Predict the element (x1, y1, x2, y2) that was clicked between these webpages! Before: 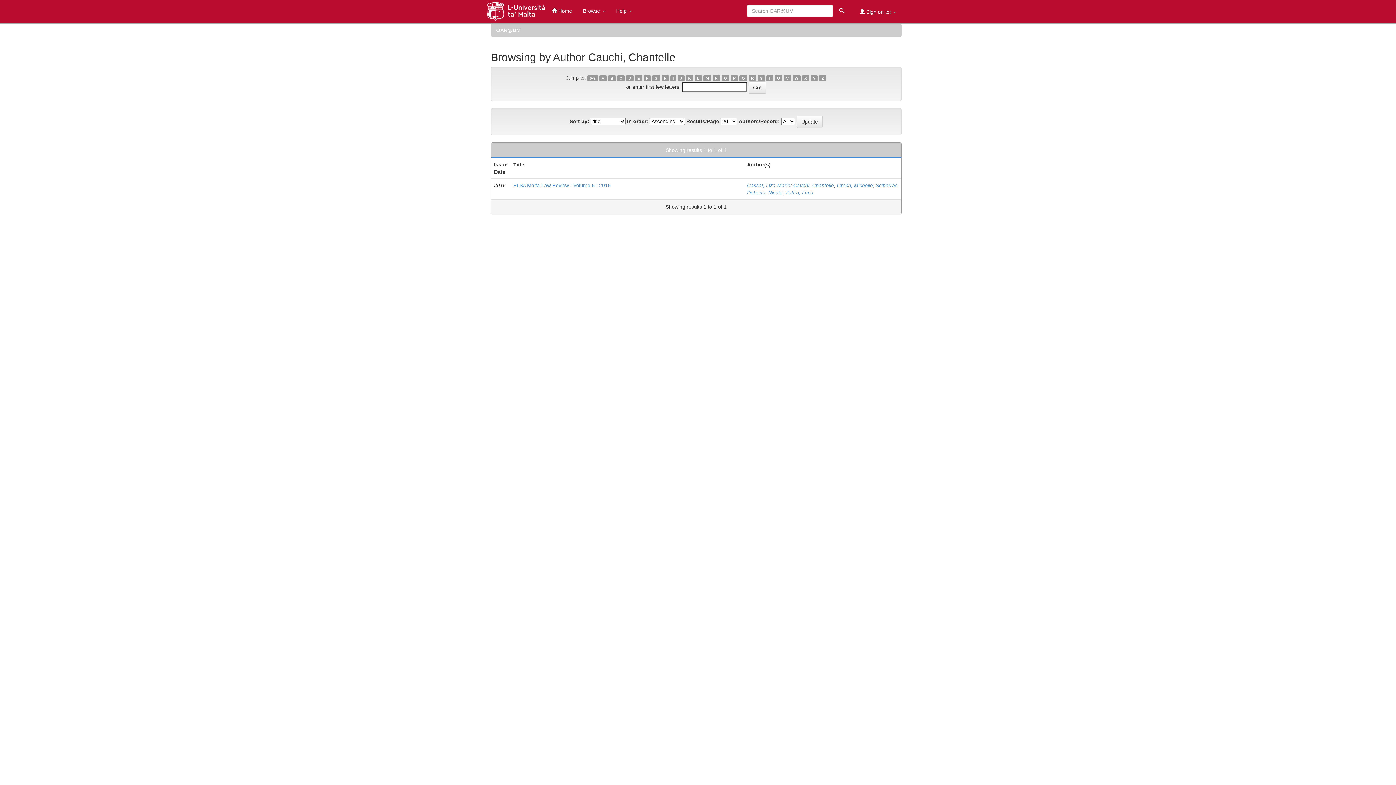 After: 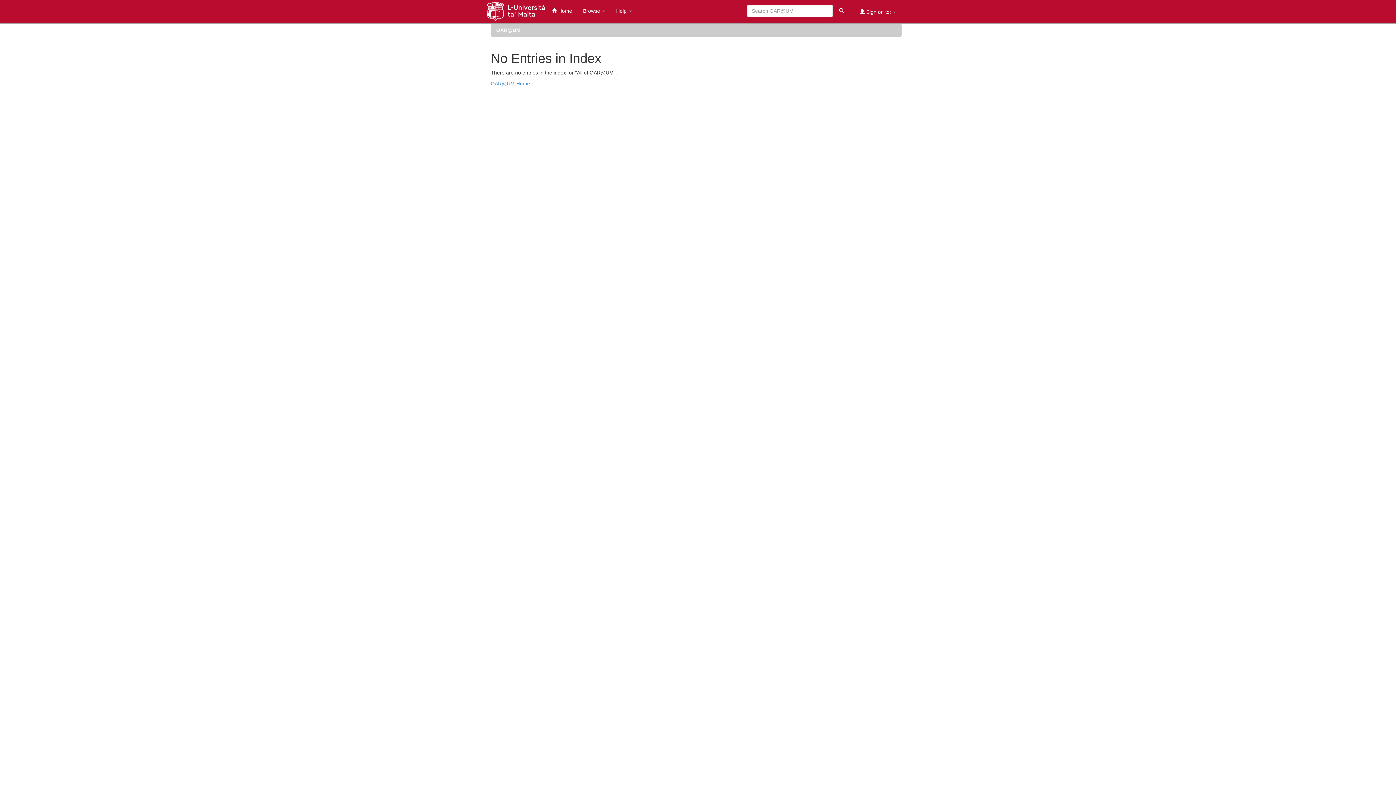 Action: label: P bbox: (731, 75, 738, 81)